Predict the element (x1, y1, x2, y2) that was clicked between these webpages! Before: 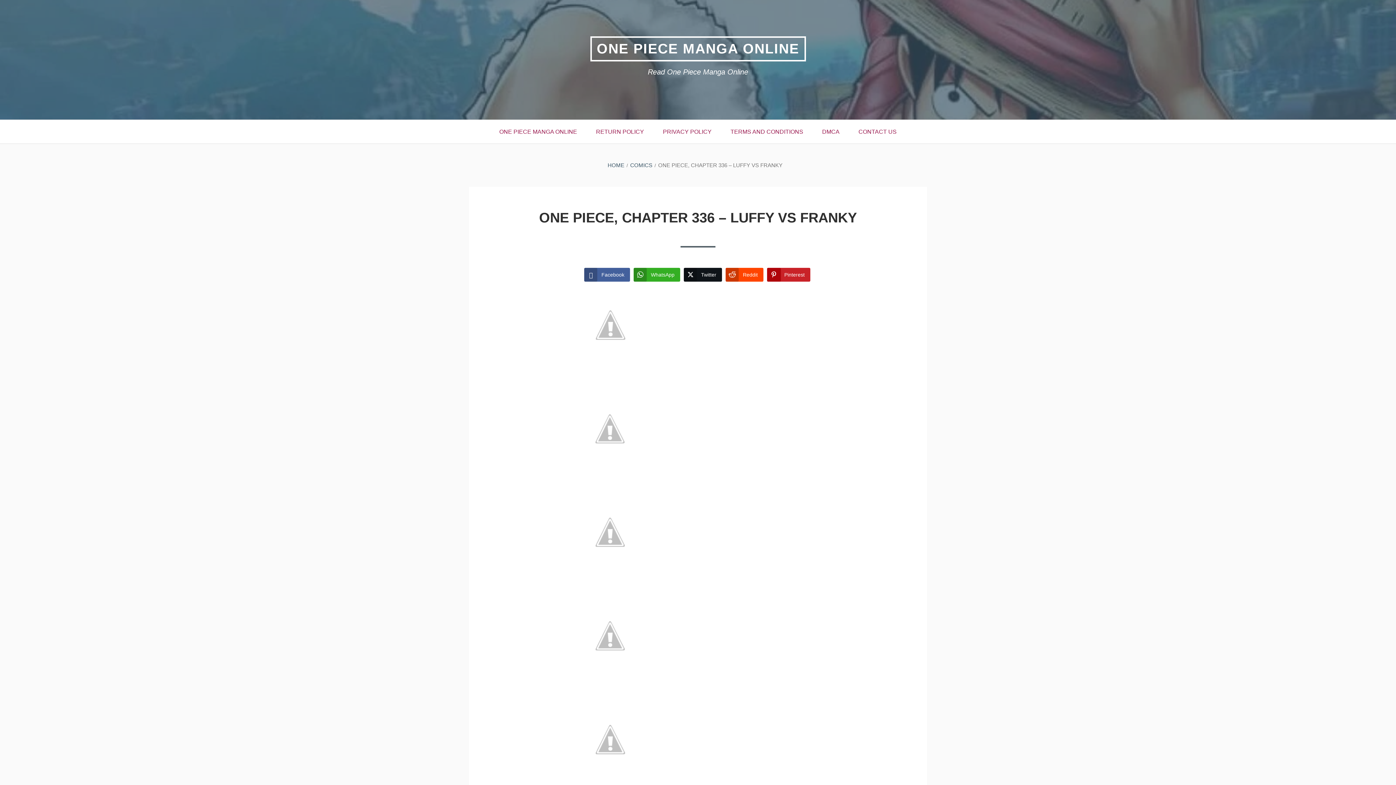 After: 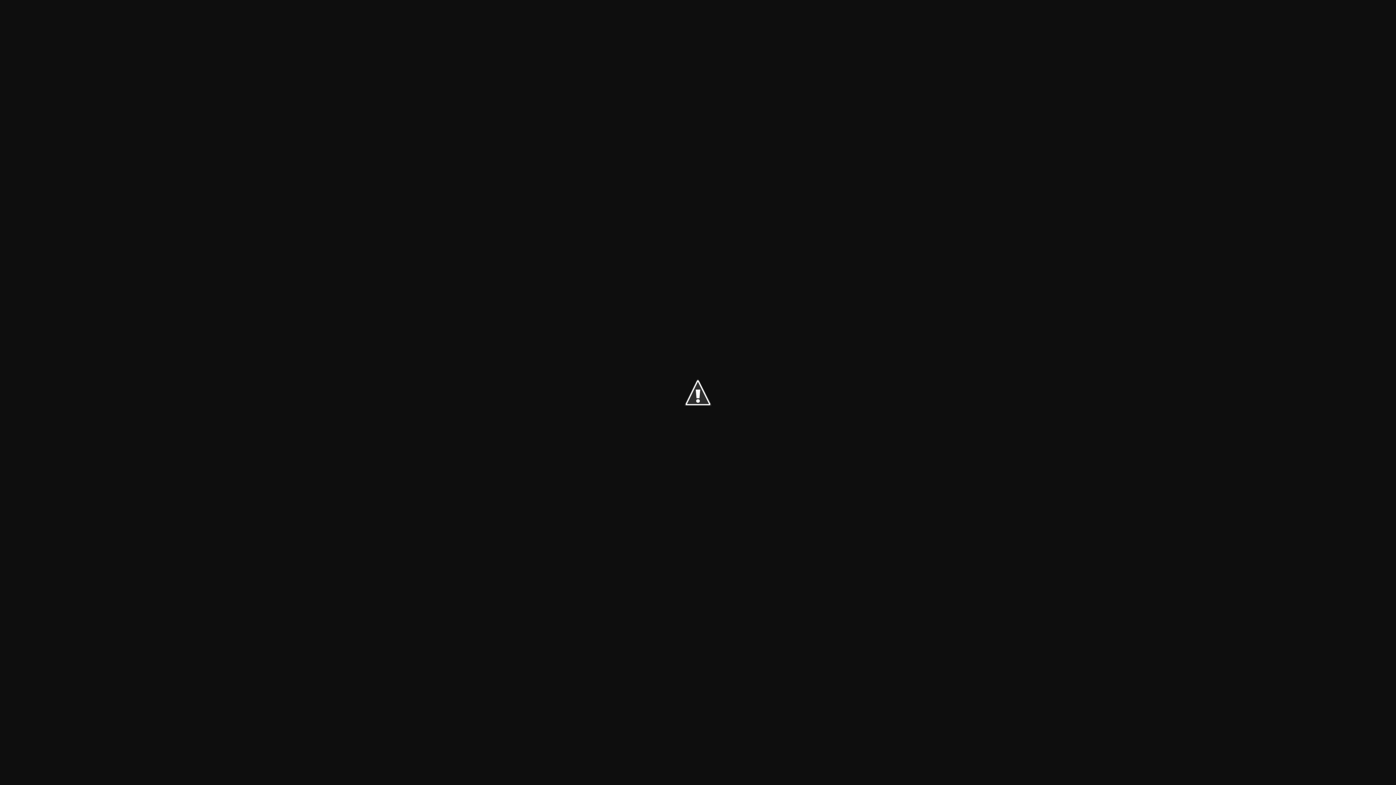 Action: bbox: (570, 461, 649, 469)